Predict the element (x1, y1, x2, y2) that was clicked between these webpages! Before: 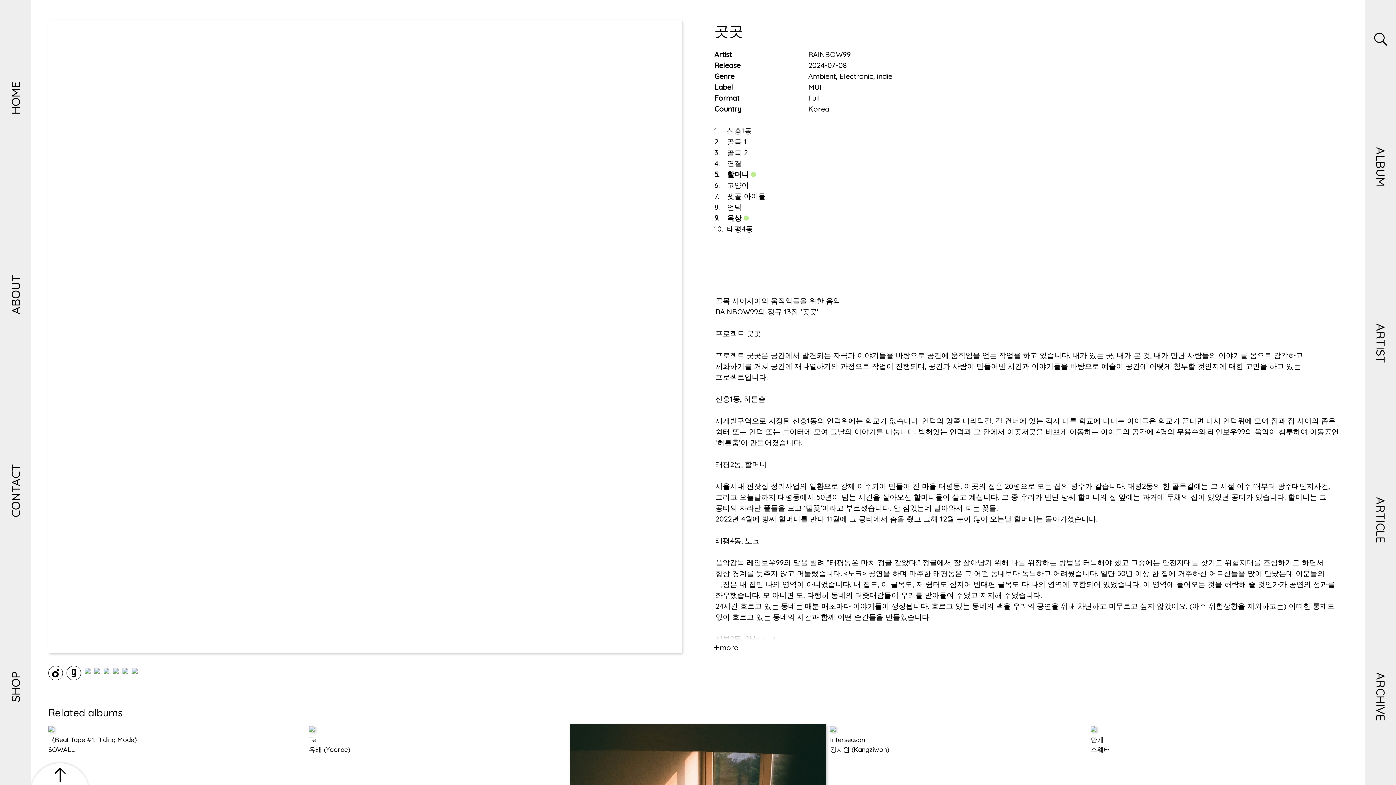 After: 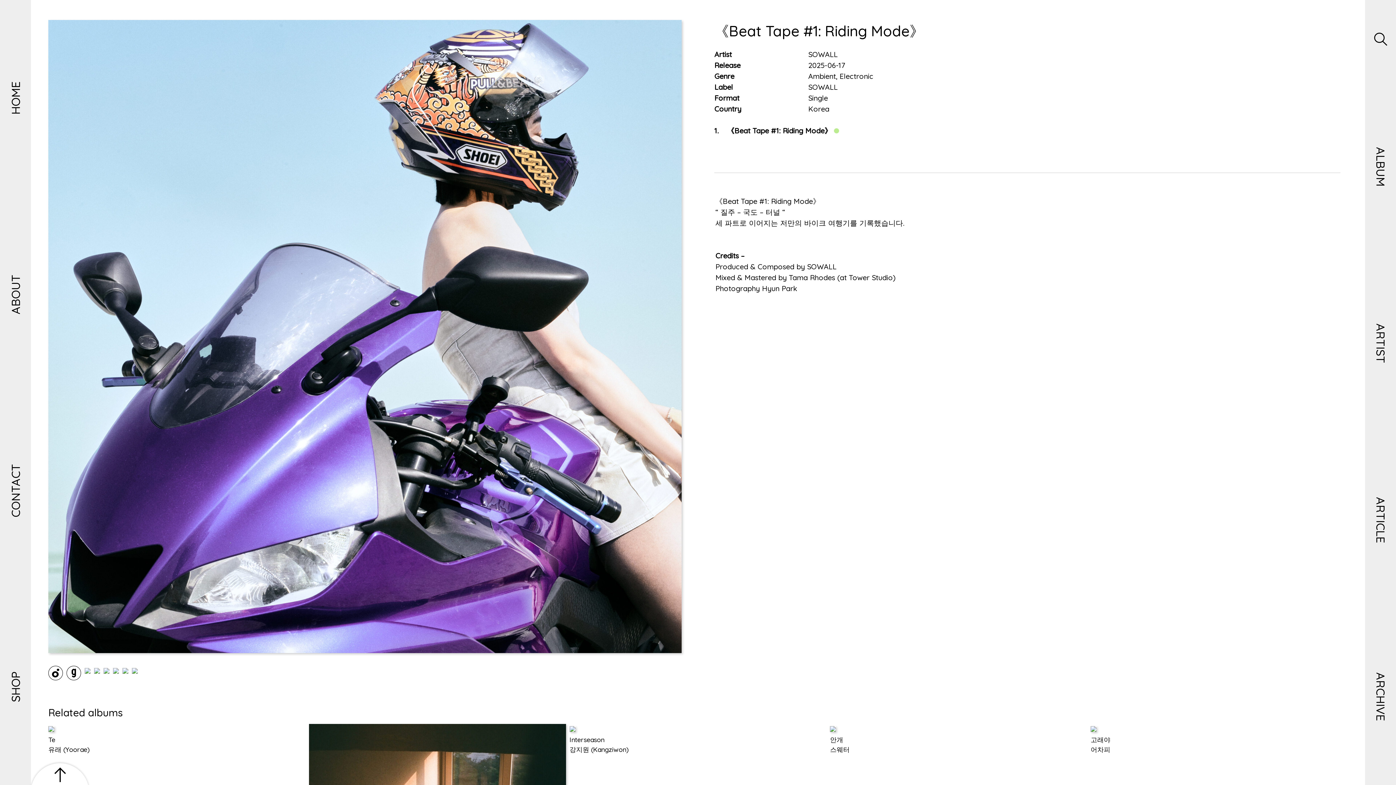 Action: bbox: (48, 725, 305, 754) label: 《Beat Tape #1: Riding Mode》
SOWALL